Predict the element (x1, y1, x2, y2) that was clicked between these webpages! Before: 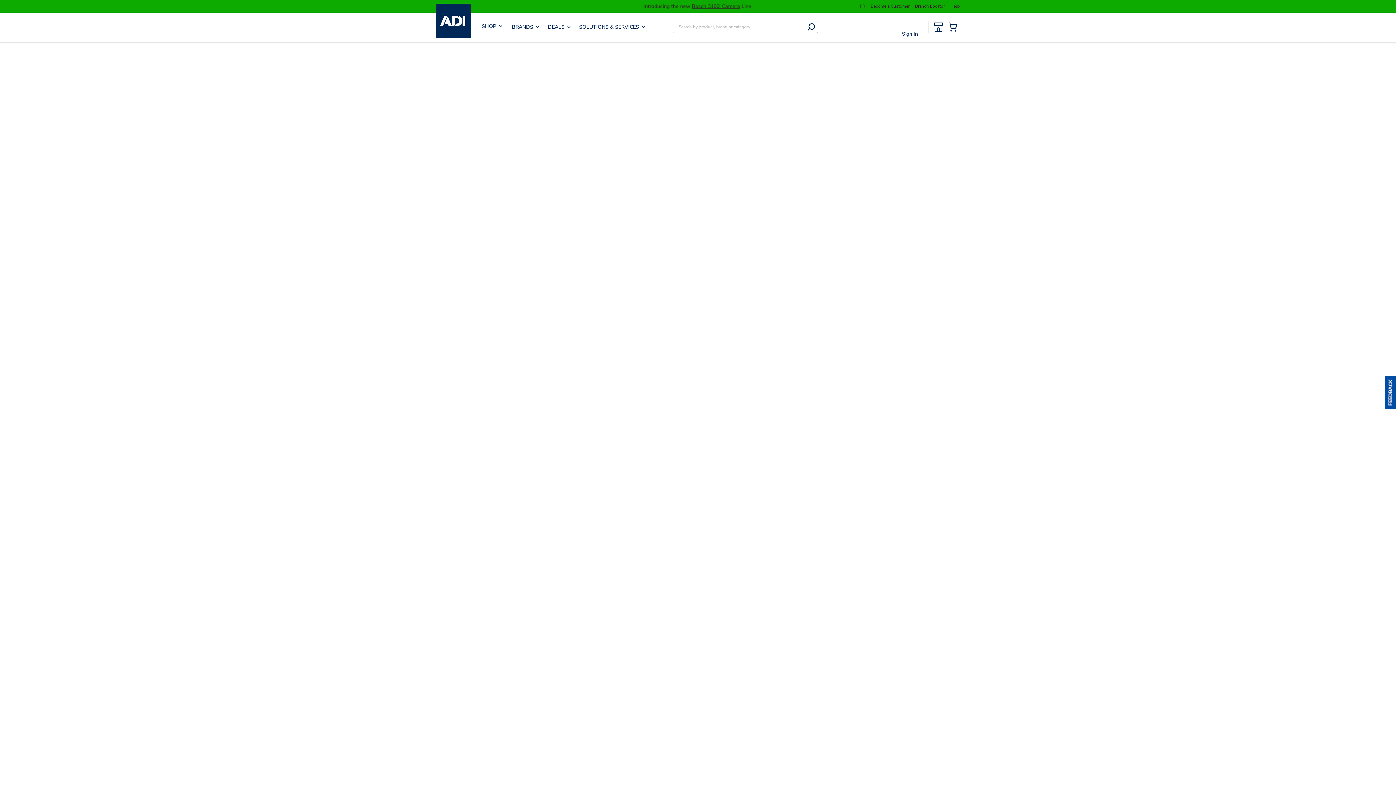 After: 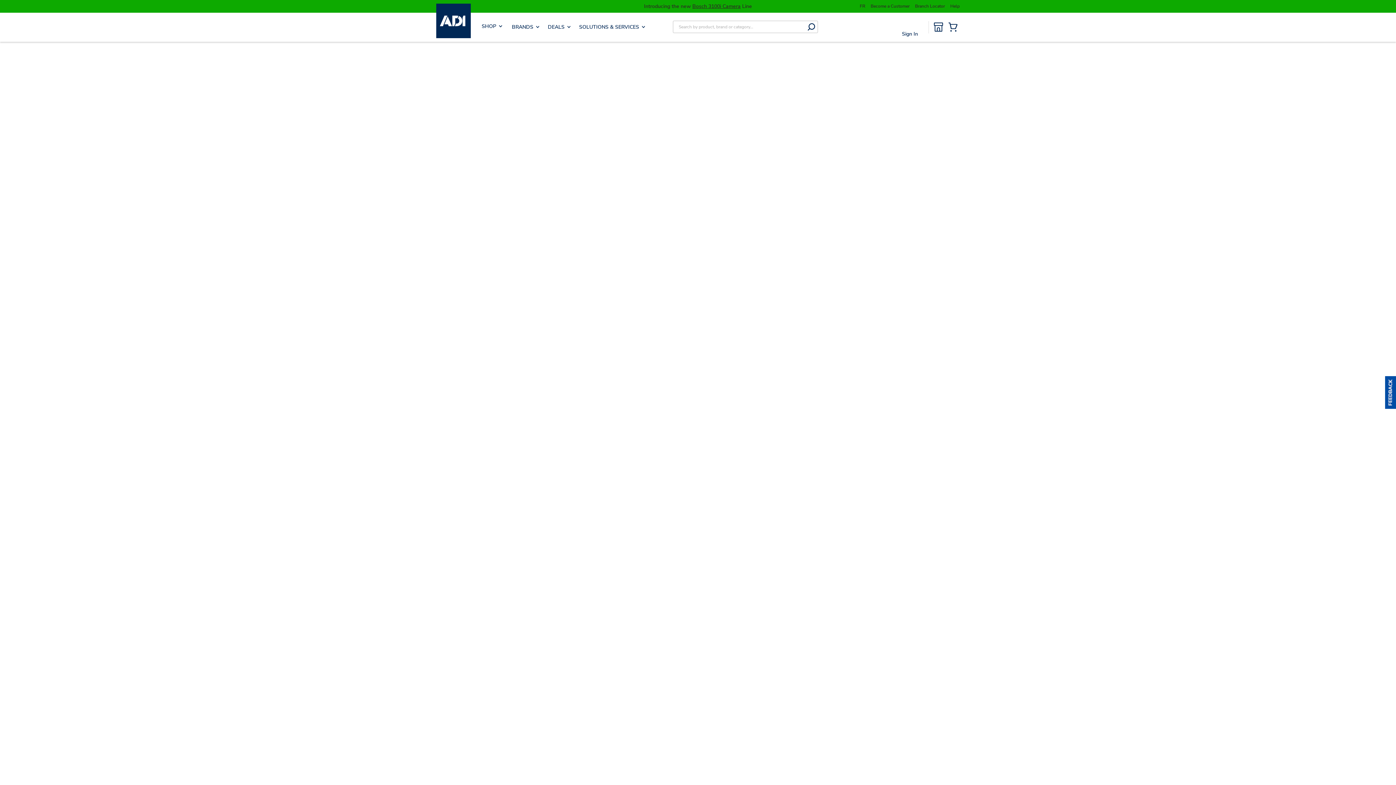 Action: bbox: (1385, 376, 1396, 409) label: Usabilla Feedback Button